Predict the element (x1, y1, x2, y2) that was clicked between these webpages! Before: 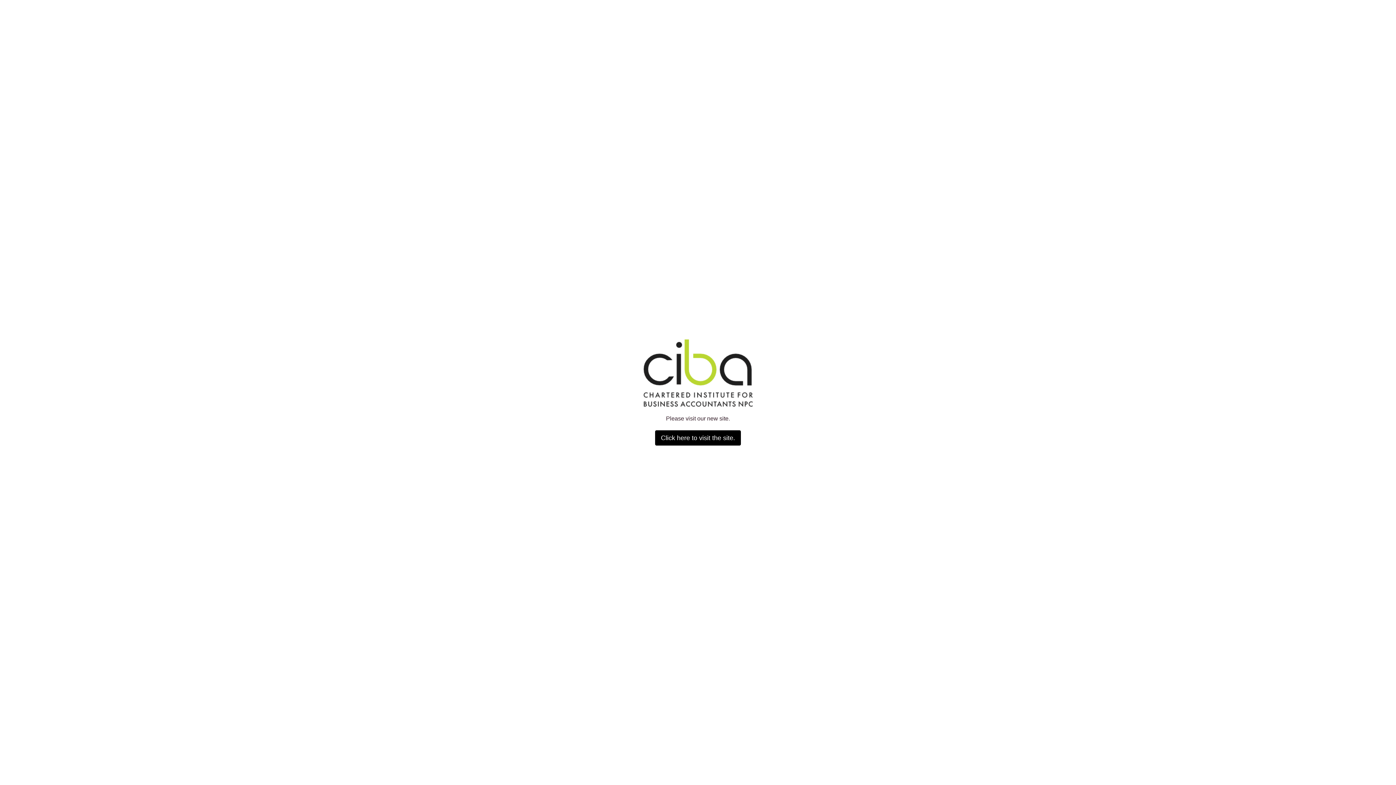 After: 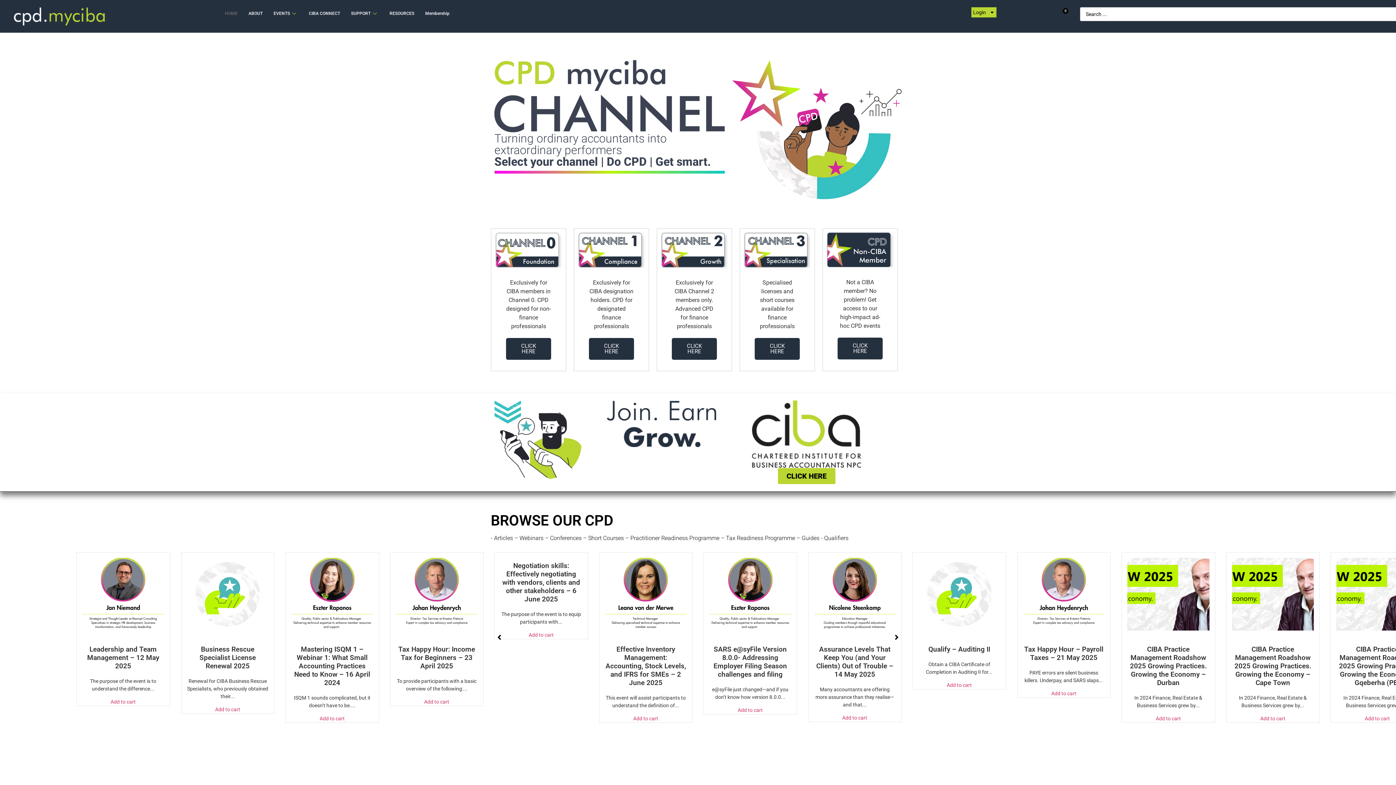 Action: bbox: (655, 430, 741, 445) label: Click here to visit the site.